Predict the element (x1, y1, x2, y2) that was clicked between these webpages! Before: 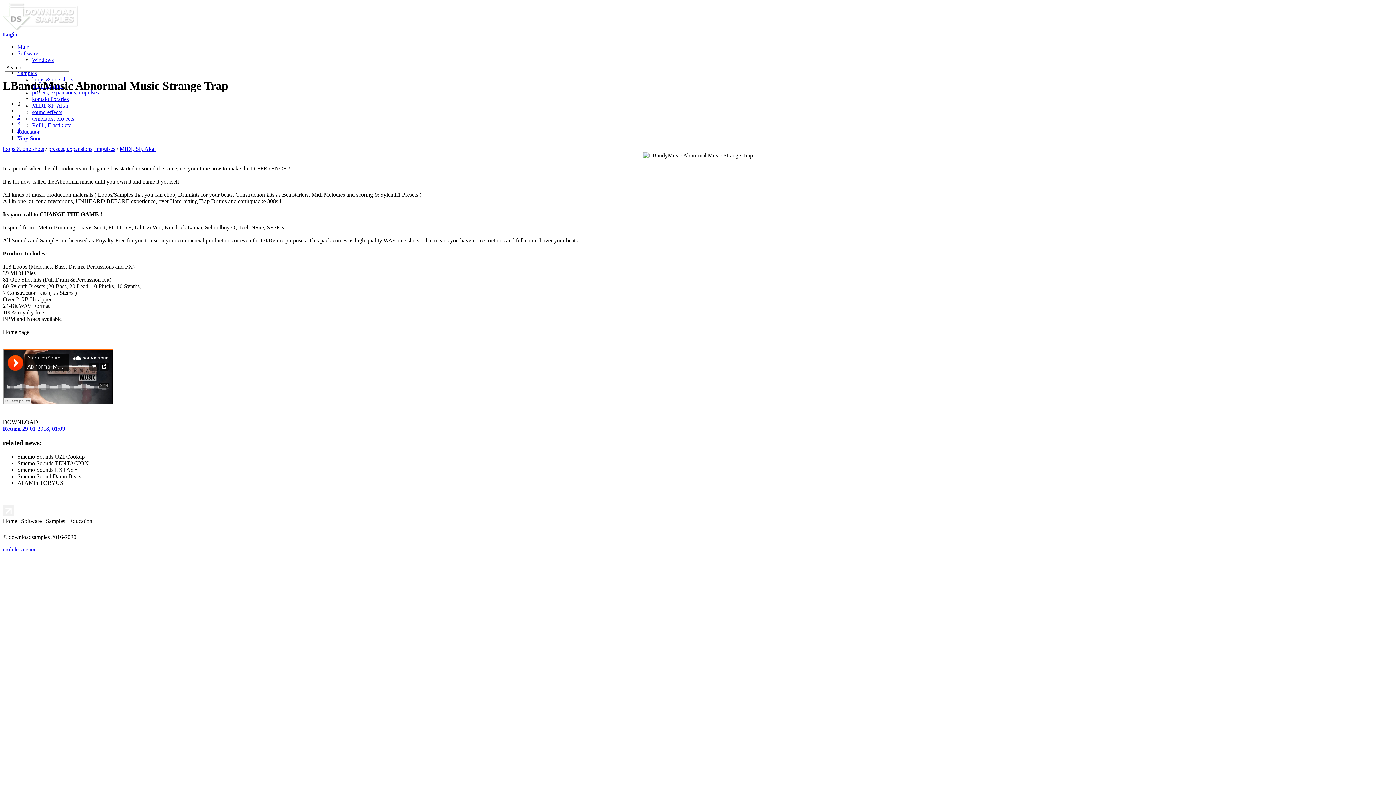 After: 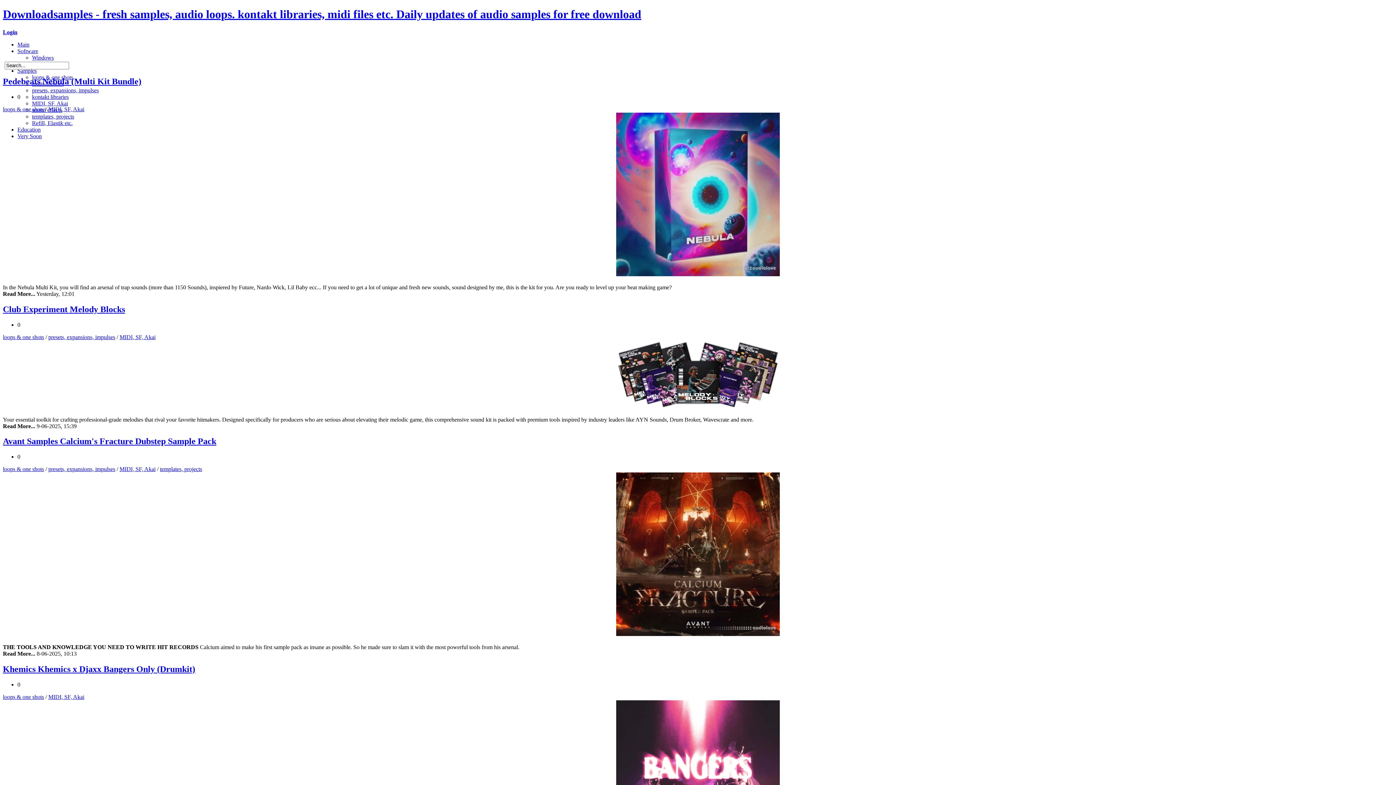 Action: label: MIDI, SF, Akai bbox: (32, 102, 68, 108)